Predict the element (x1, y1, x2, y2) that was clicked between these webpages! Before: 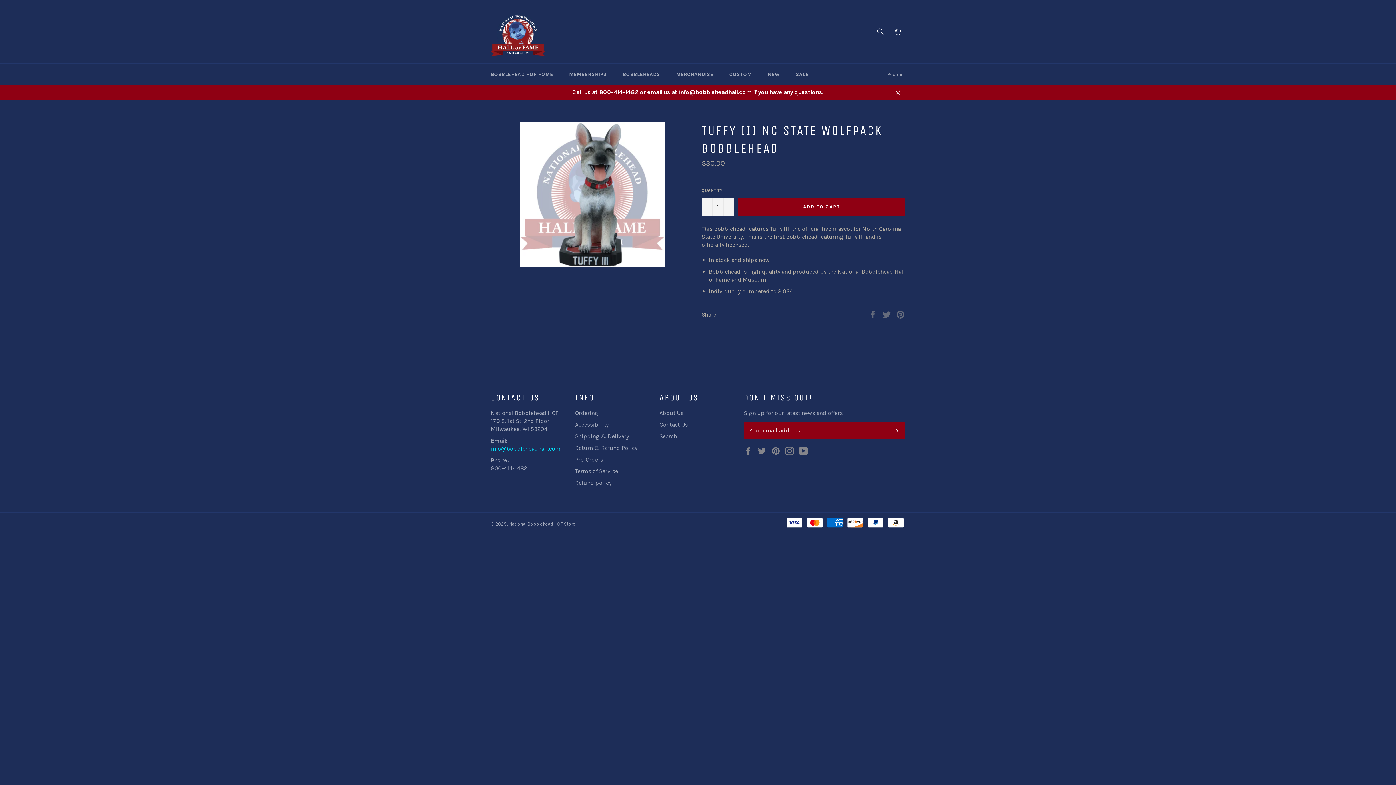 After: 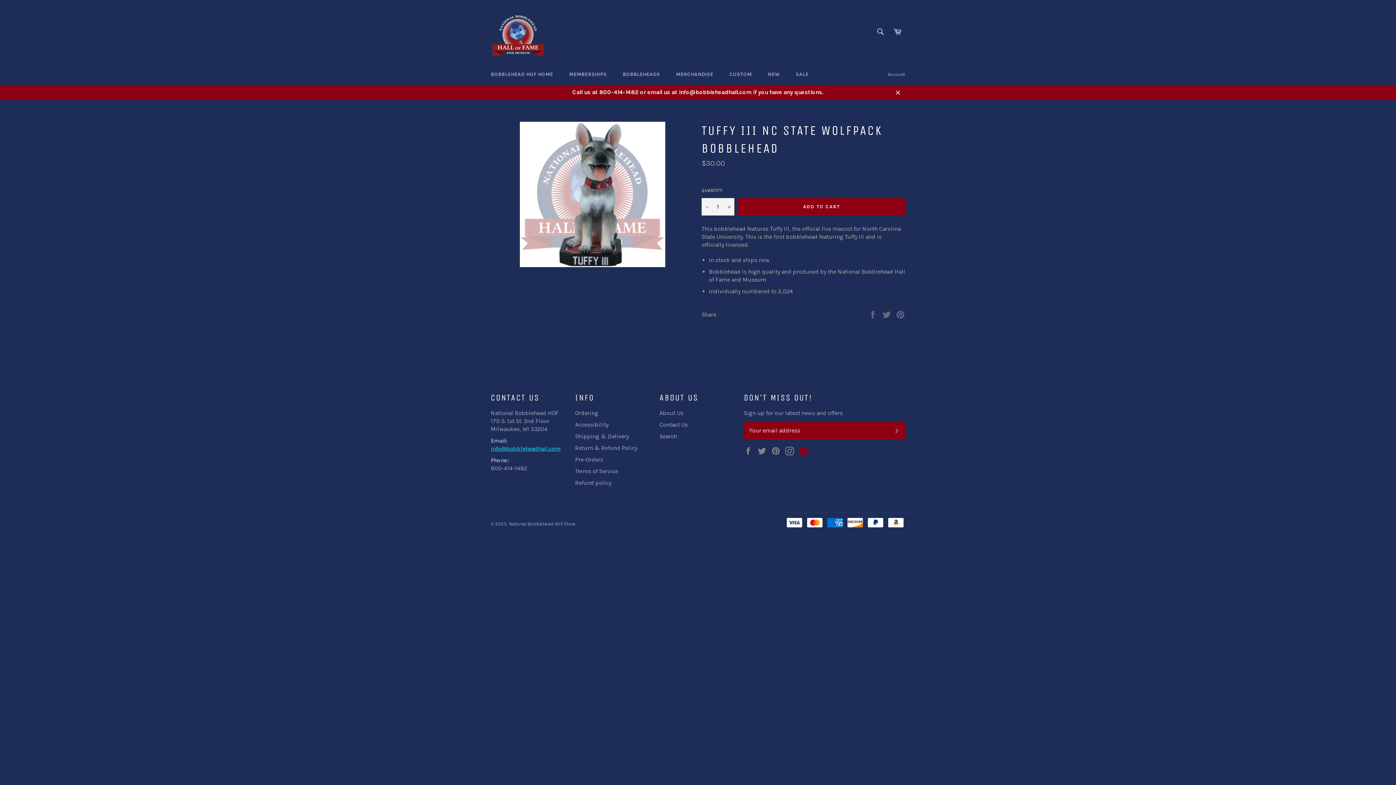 Action: bbox: (799, 447, 811, 454) label: YouTube